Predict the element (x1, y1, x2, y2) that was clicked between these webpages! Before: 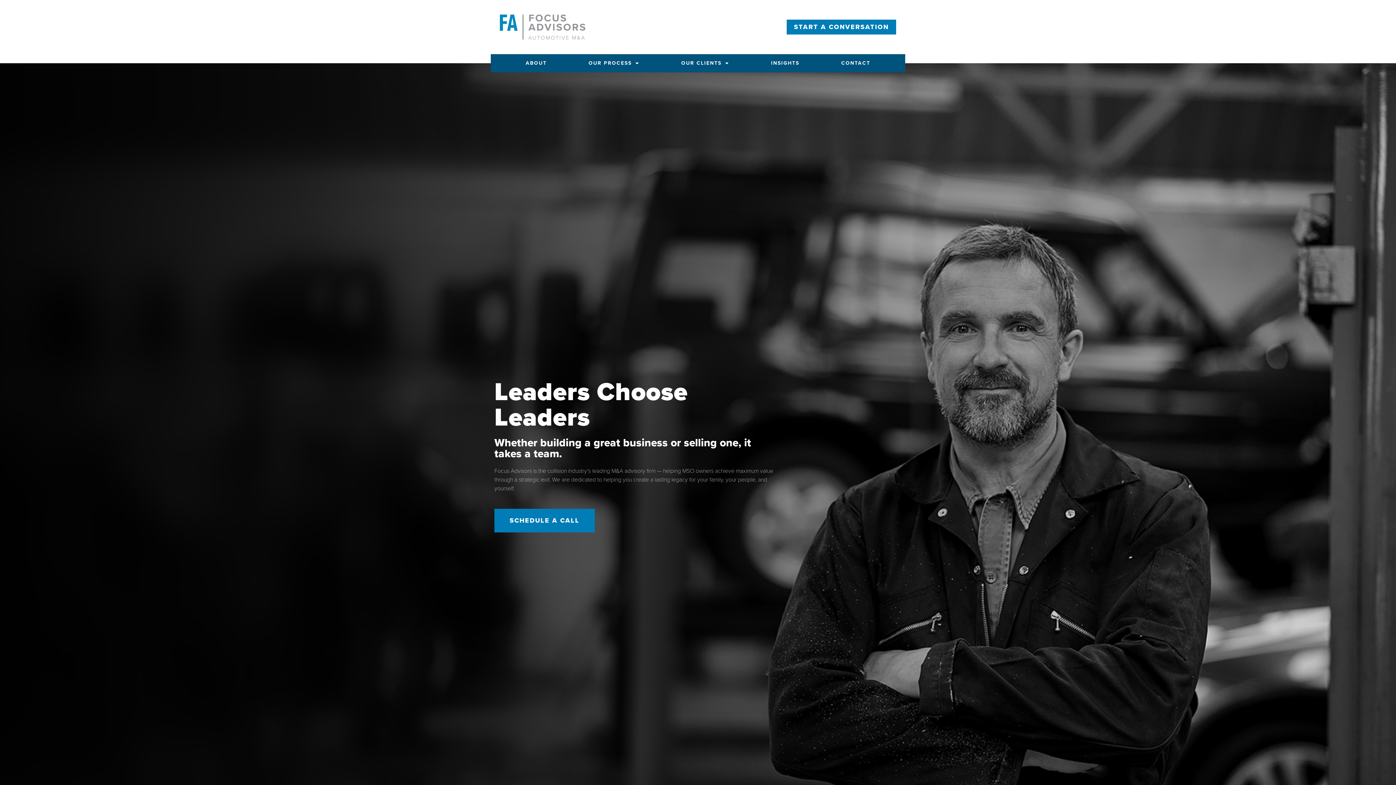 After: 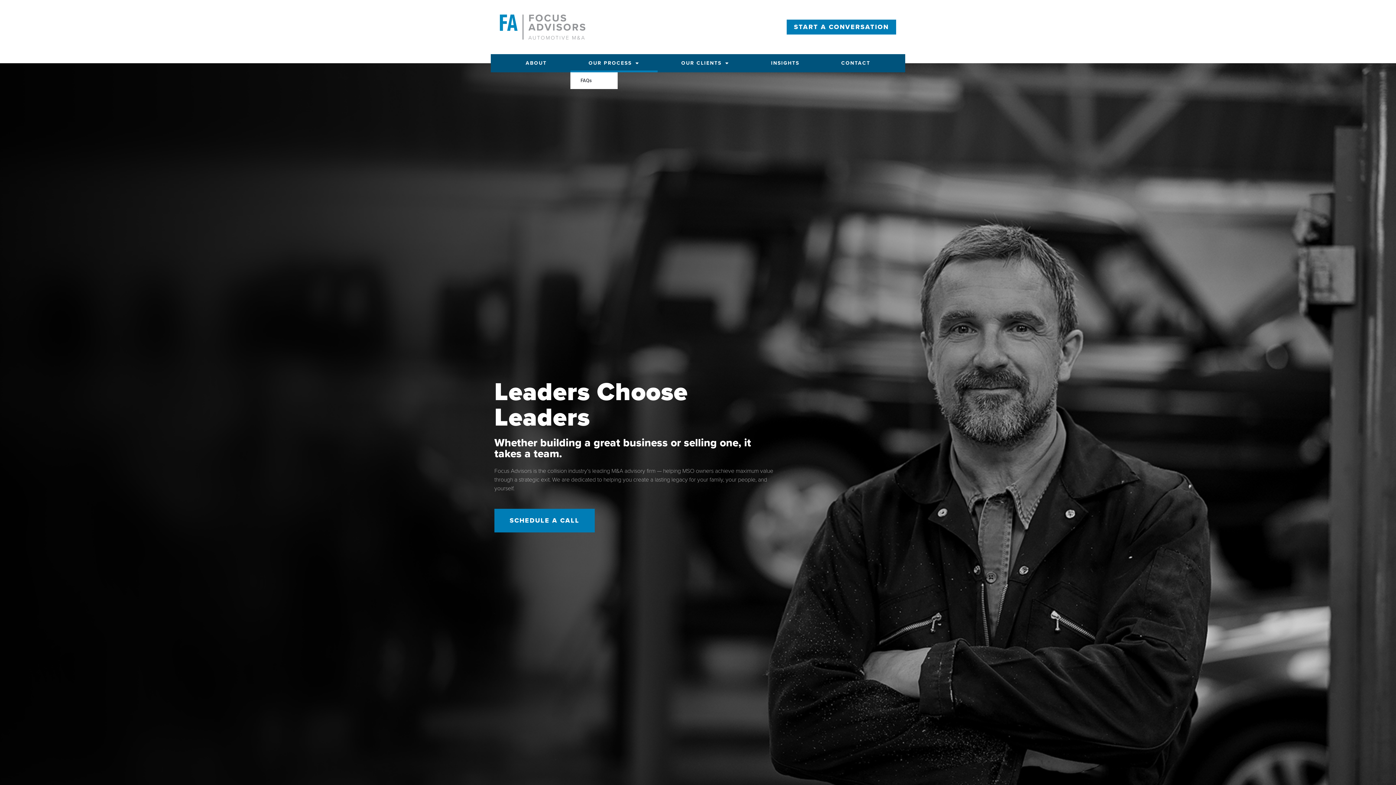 Action: bbox: (570, 54, 657, 72) label: OUR PROCESS